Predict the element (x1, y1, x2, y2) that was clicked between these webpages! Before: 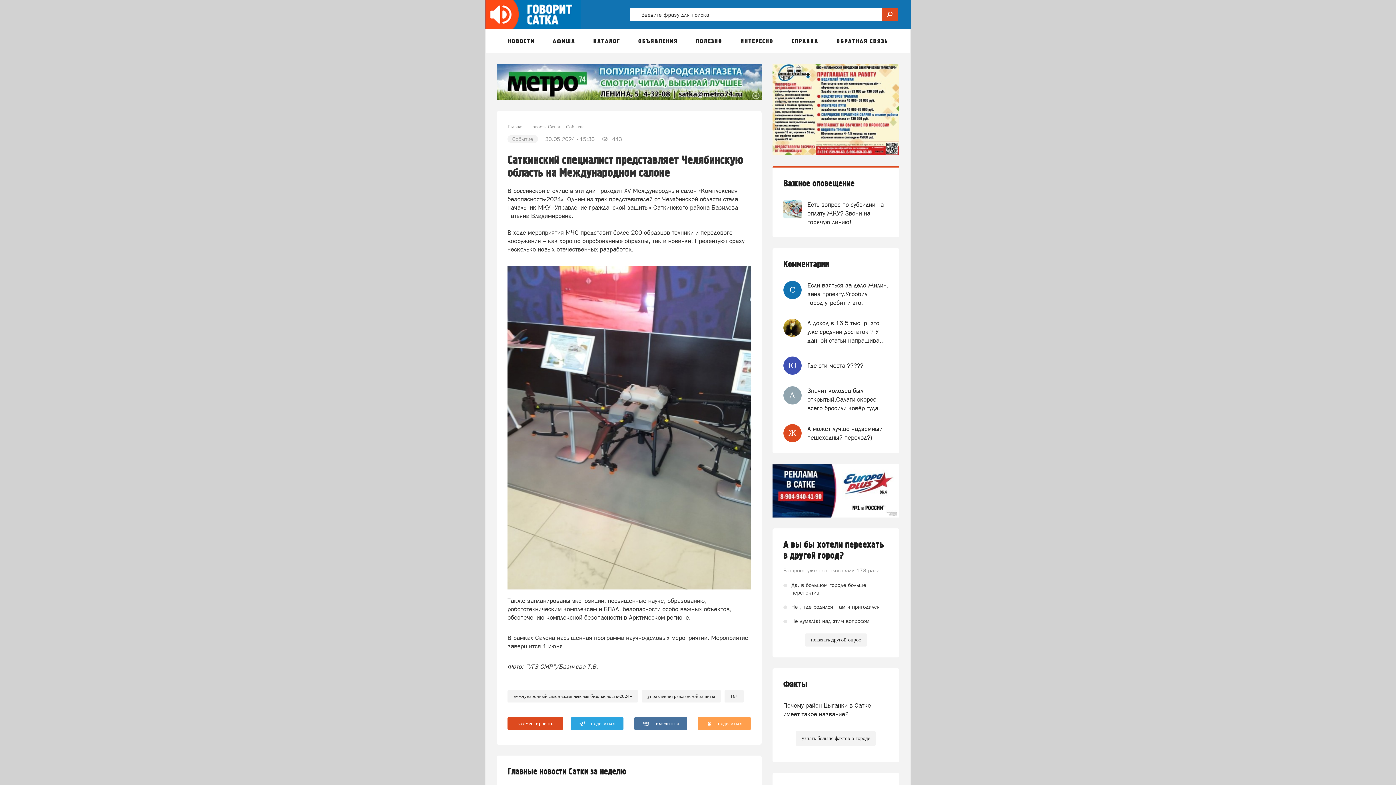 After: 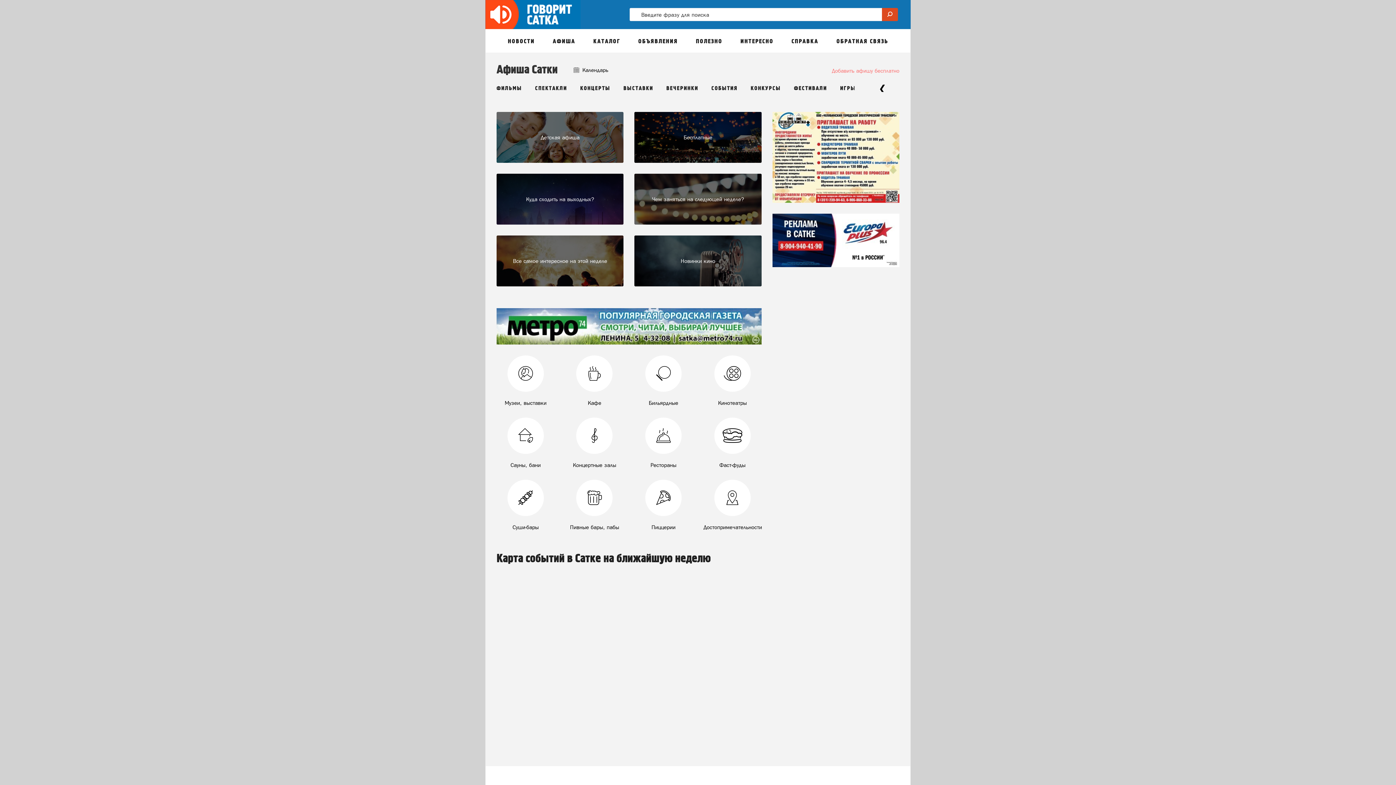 Action: bbox: (552, 37, 575, 45) label: АФИША